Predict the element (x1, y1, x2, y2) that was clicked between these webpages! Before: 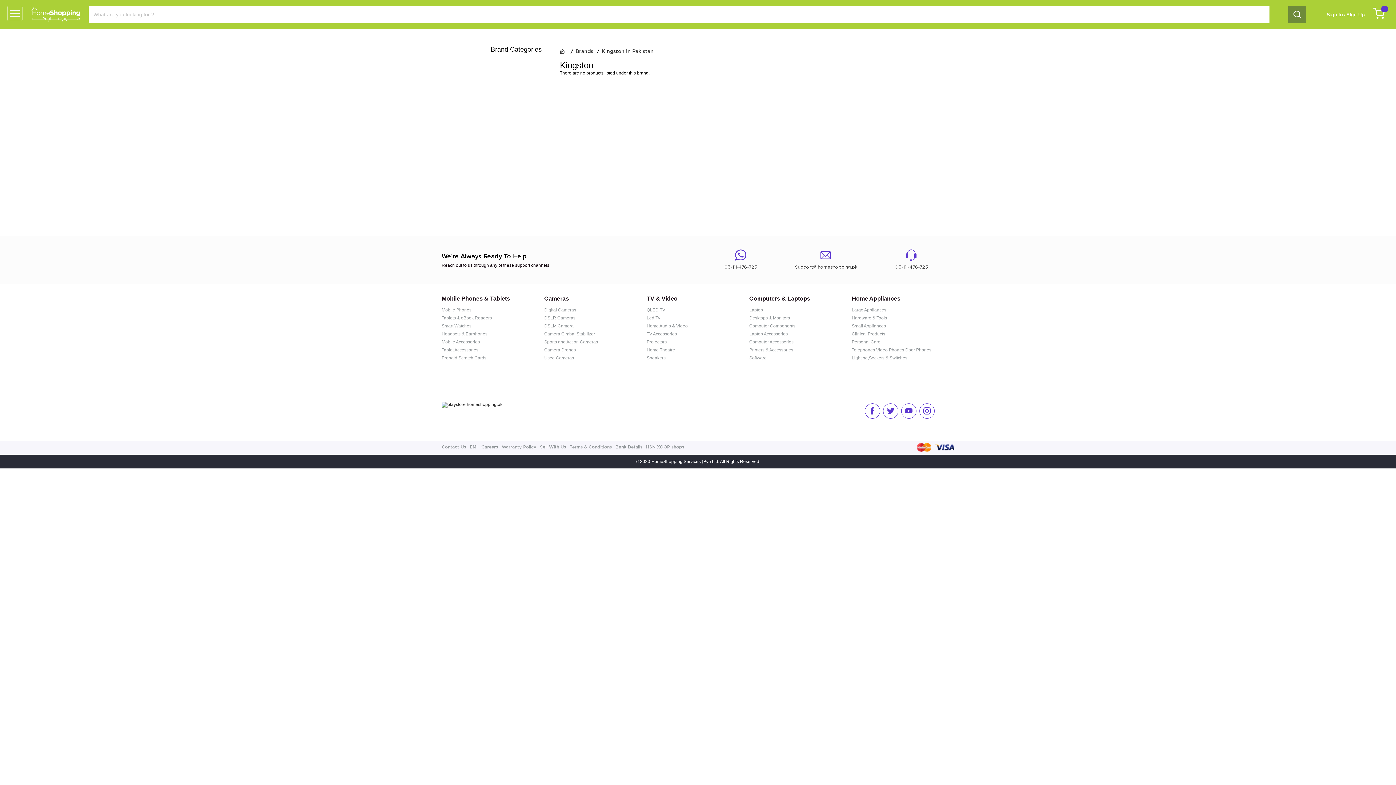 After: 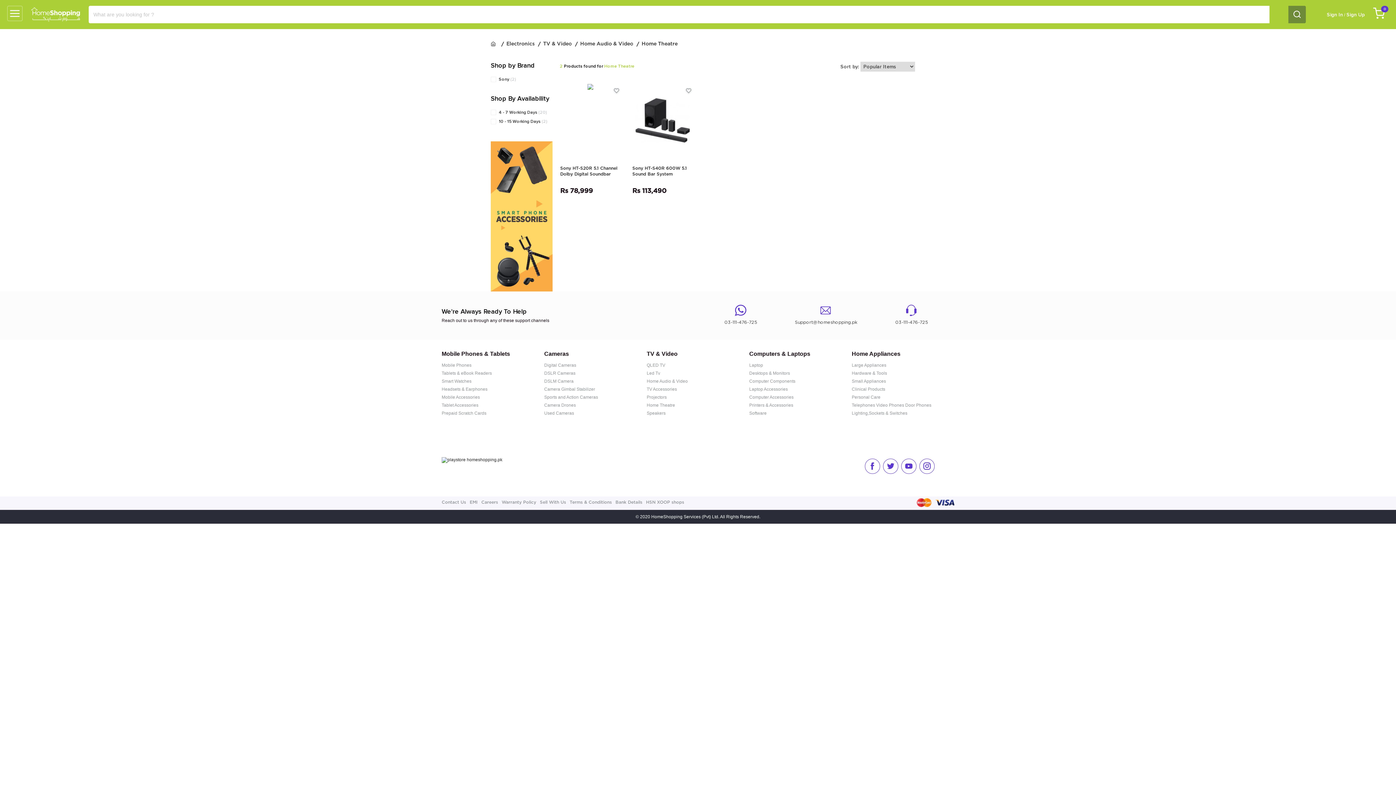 Action: bbox: (646, 347, 675, 352) label: Home Theatre